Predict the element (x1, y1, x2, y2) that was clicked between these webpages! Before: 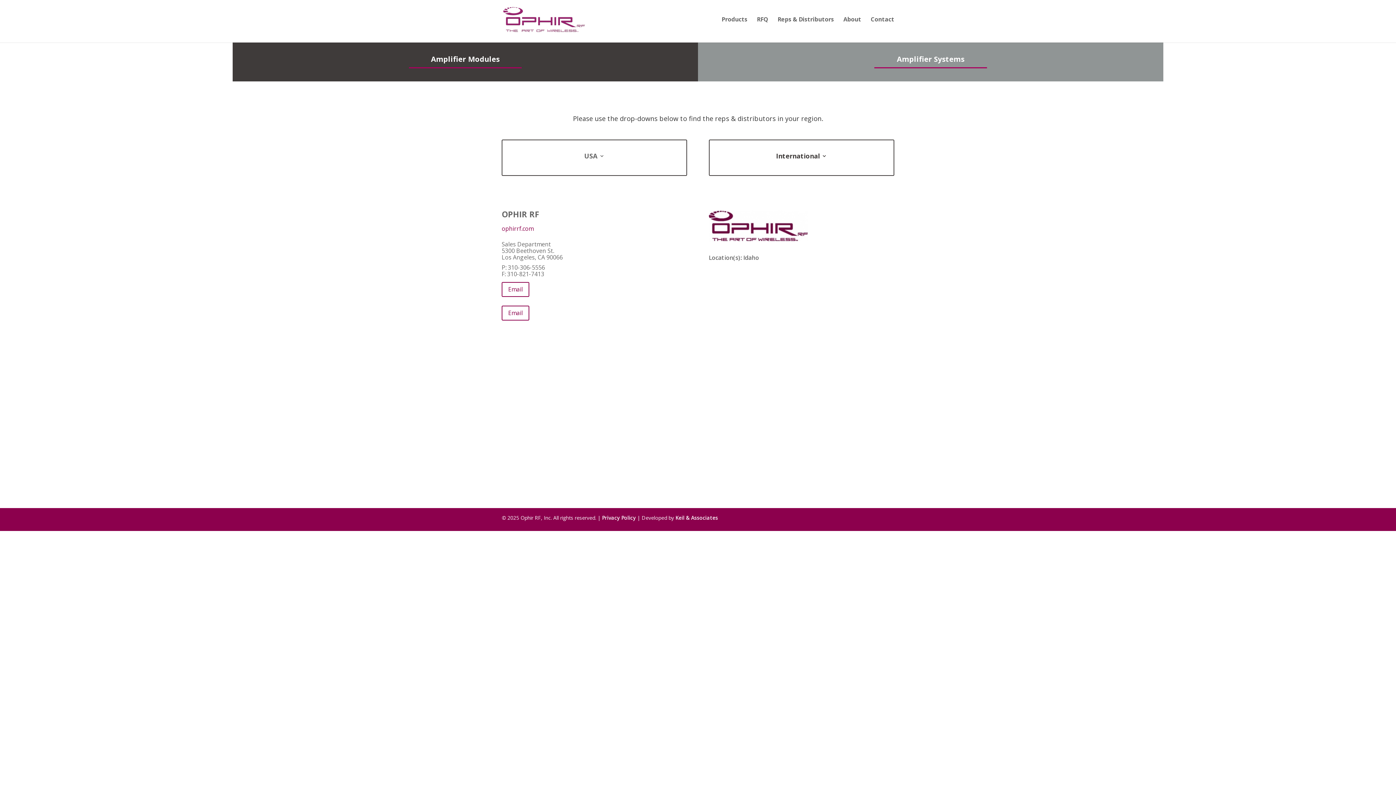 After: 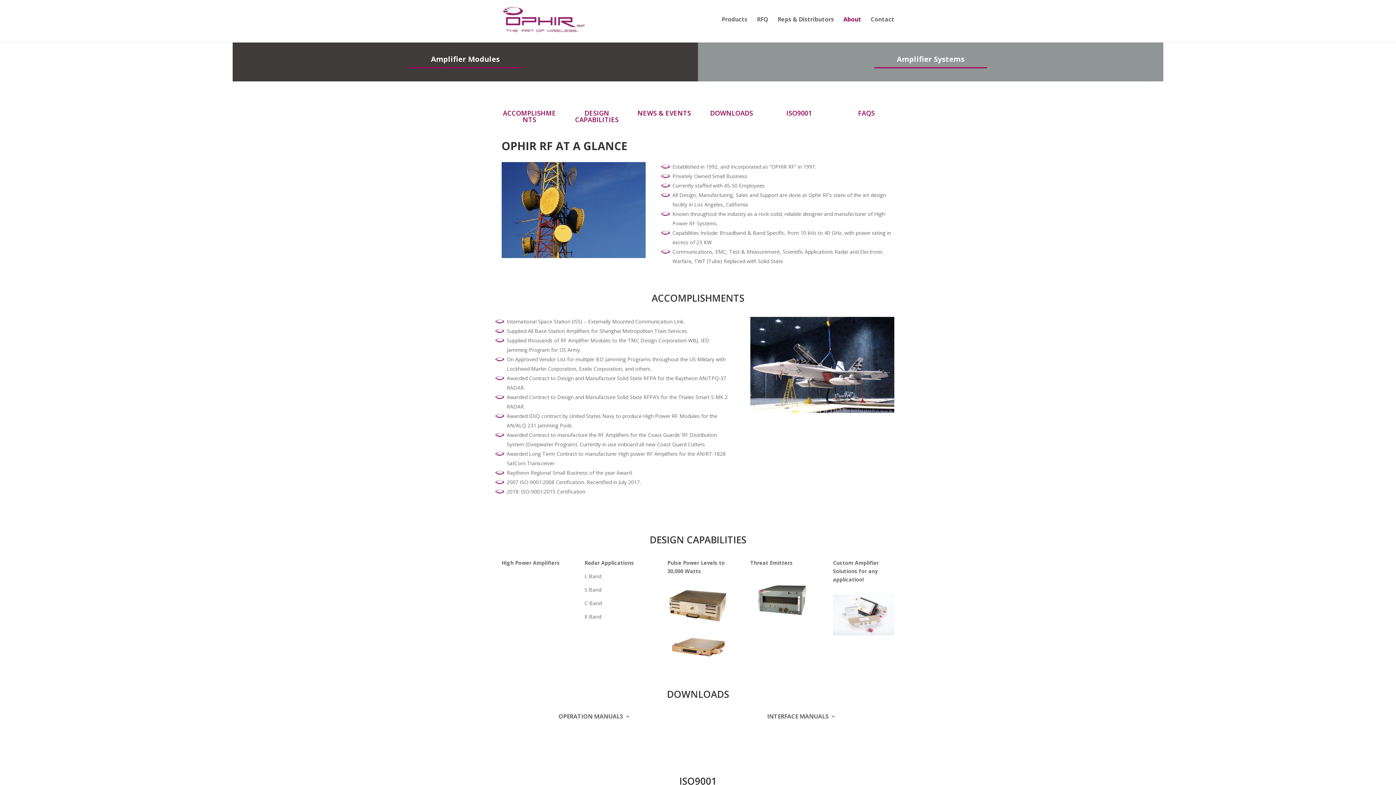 Action: bbox: (843, 18, 861, 38) label: About